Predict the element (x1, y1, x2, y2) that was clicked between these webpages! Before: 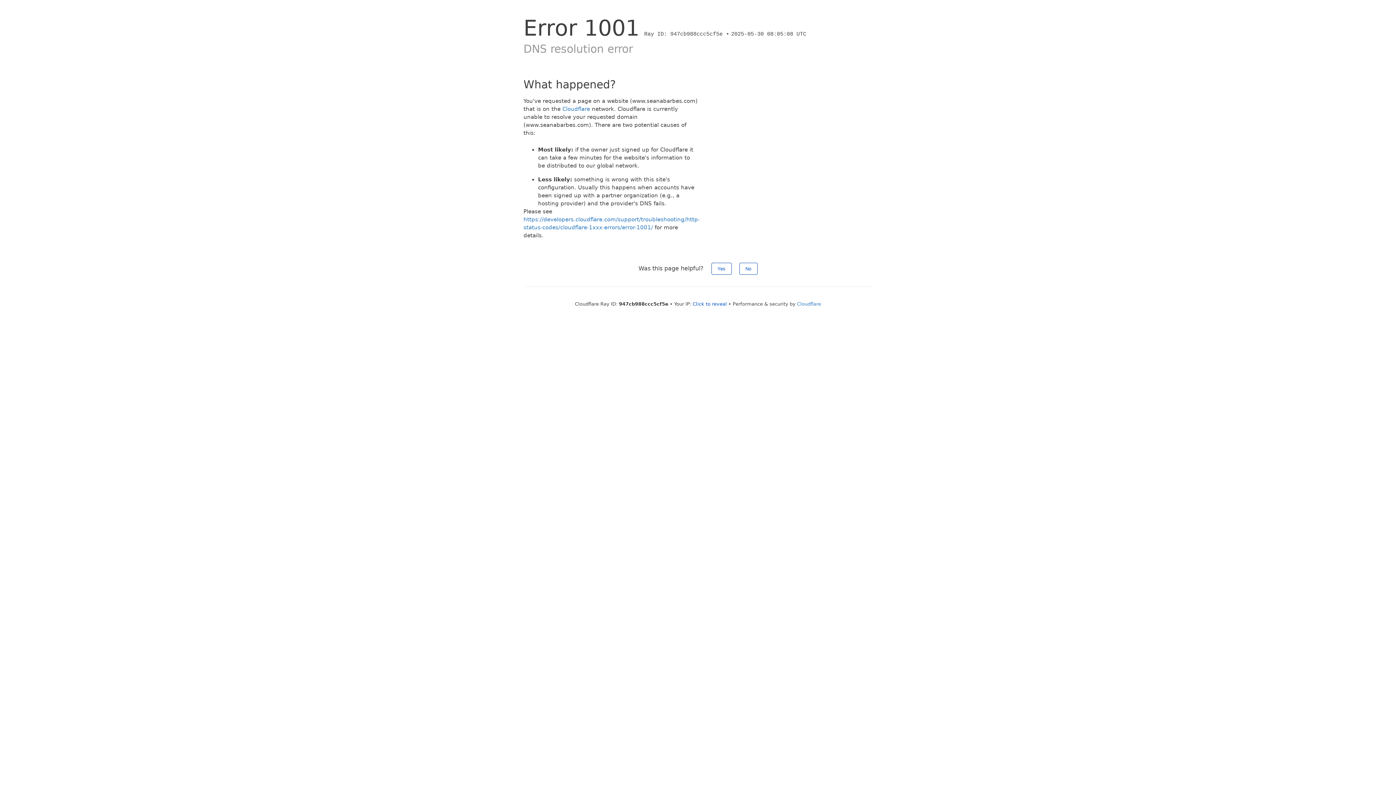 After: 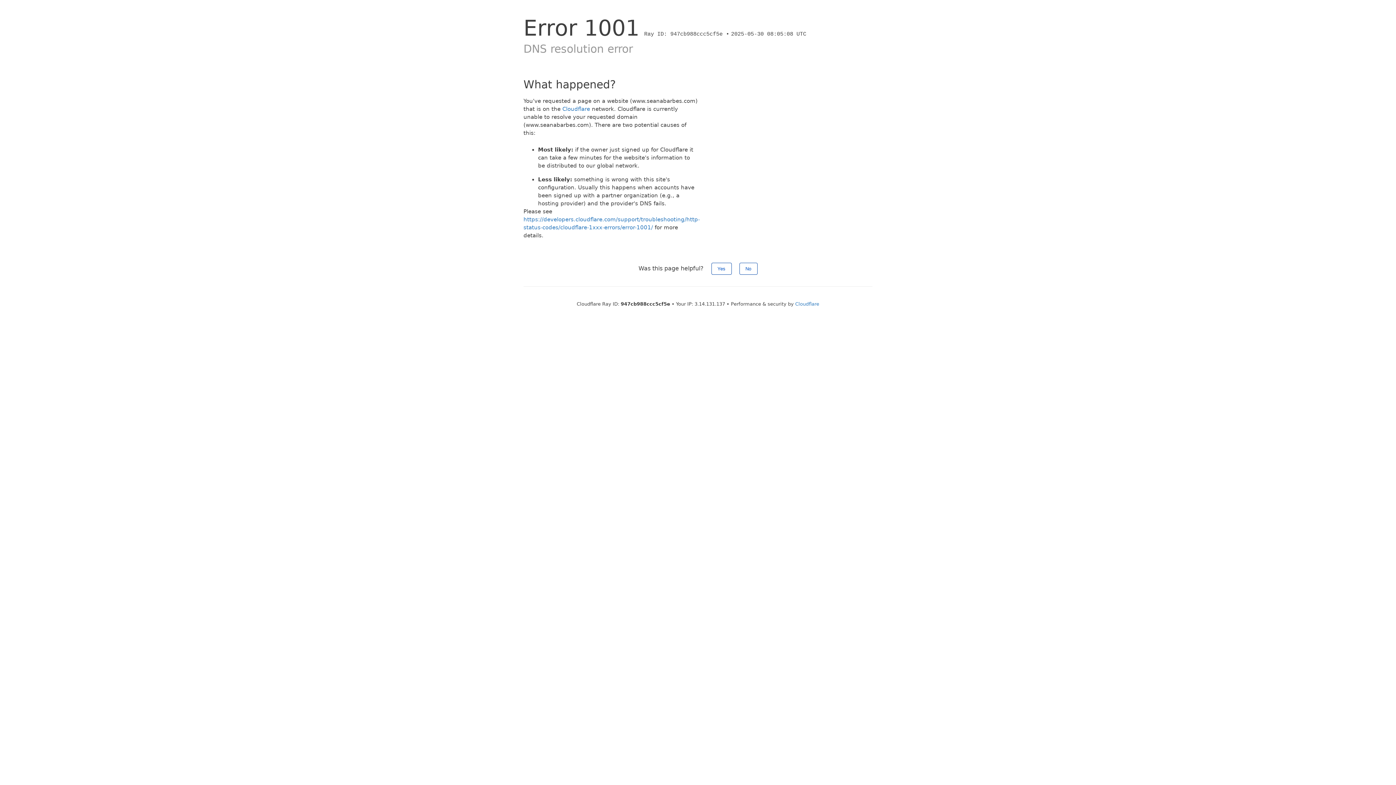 Action: bbox: (692, 301, 727, 306) label: Click to reveal